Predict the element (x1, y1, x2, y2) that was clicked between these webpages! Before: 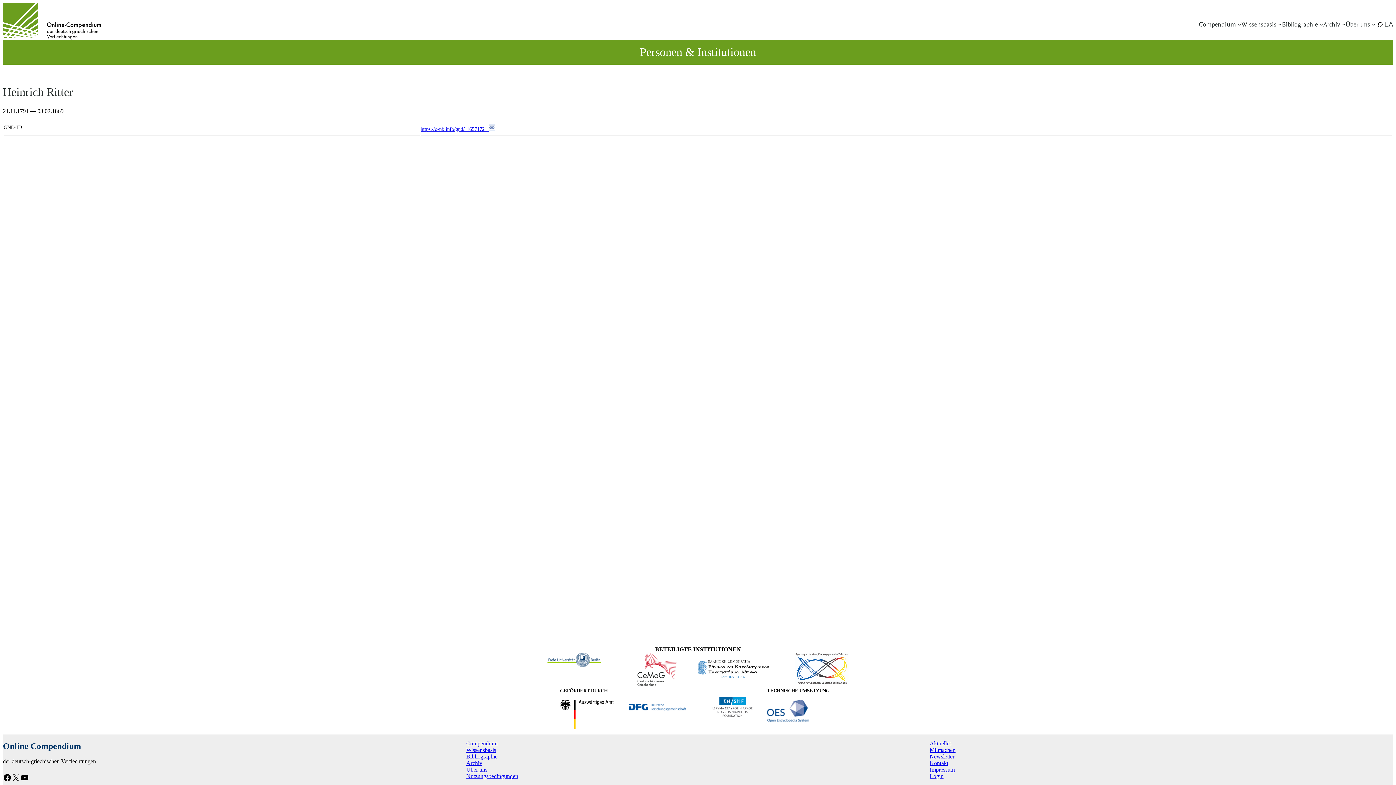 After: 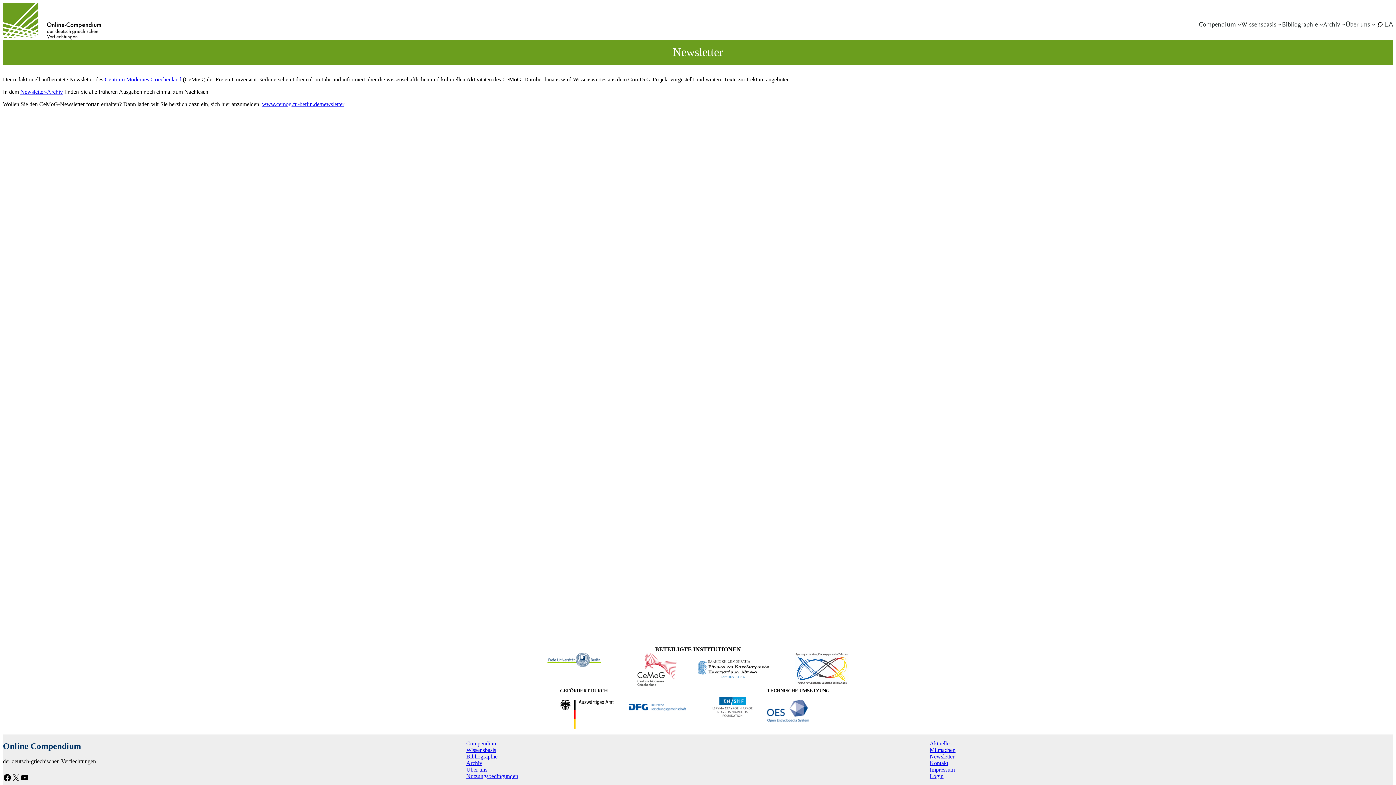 Action: label: Newsletter bbox: (929, 753, 954, 760)